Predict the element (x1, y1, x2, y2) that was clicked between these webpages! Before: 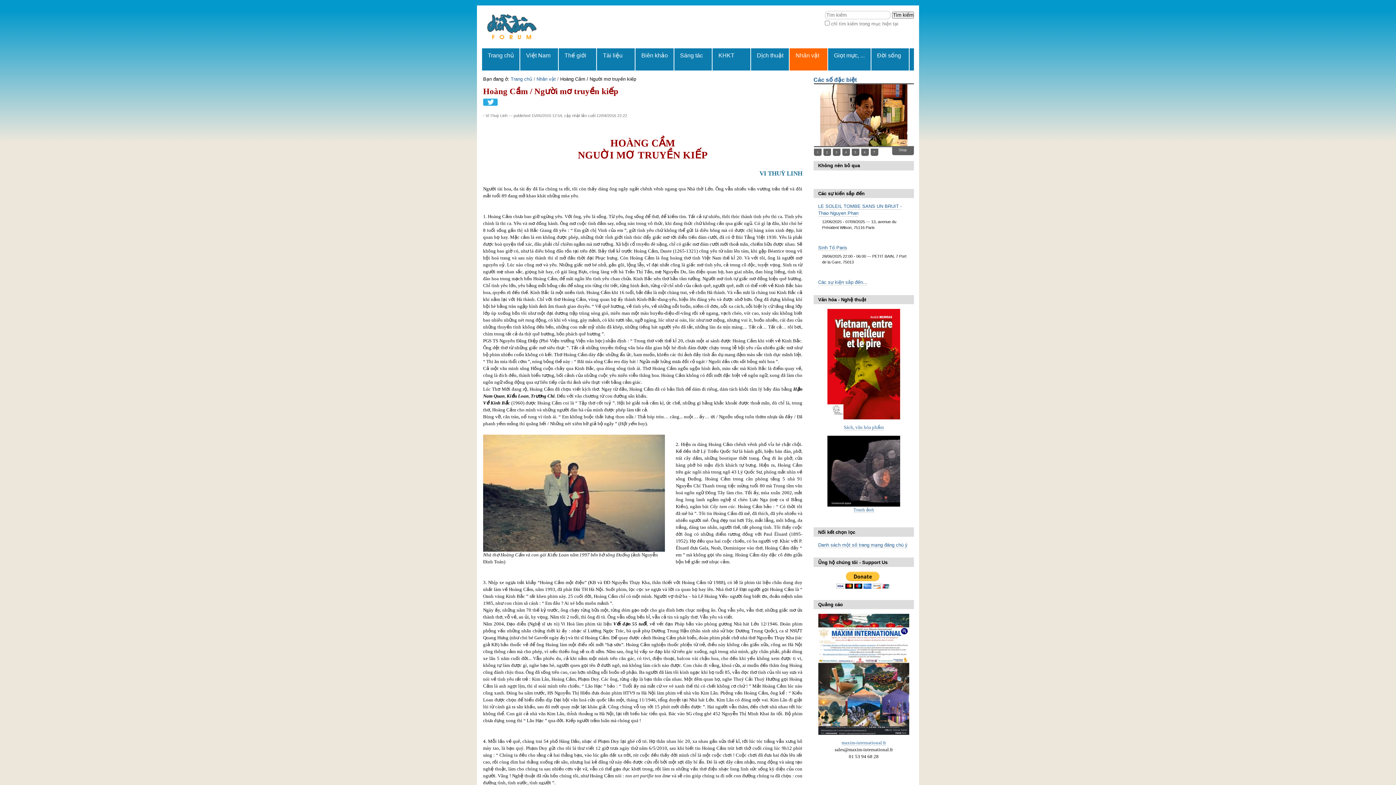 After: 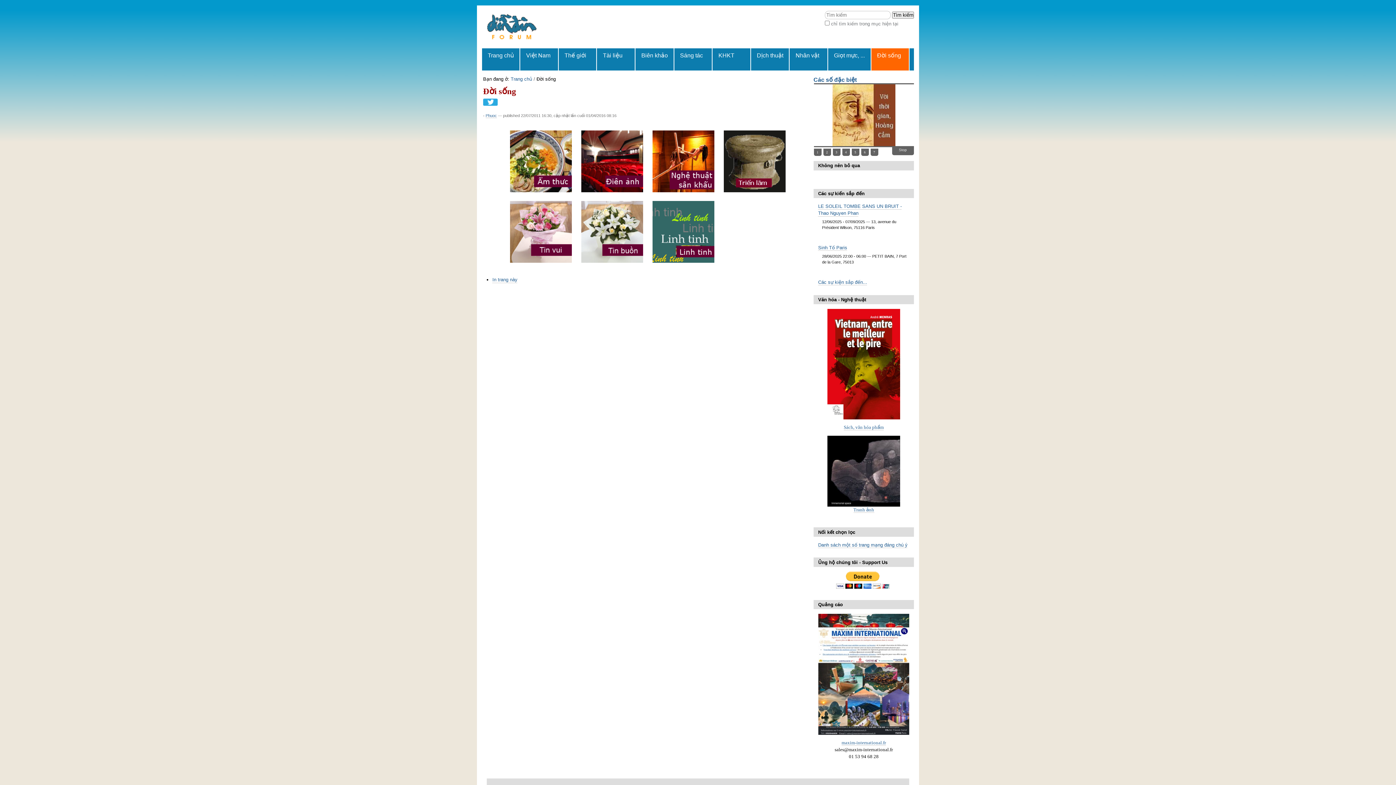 Action: label: Đời sống bbox: (871, 48, 909, 70)